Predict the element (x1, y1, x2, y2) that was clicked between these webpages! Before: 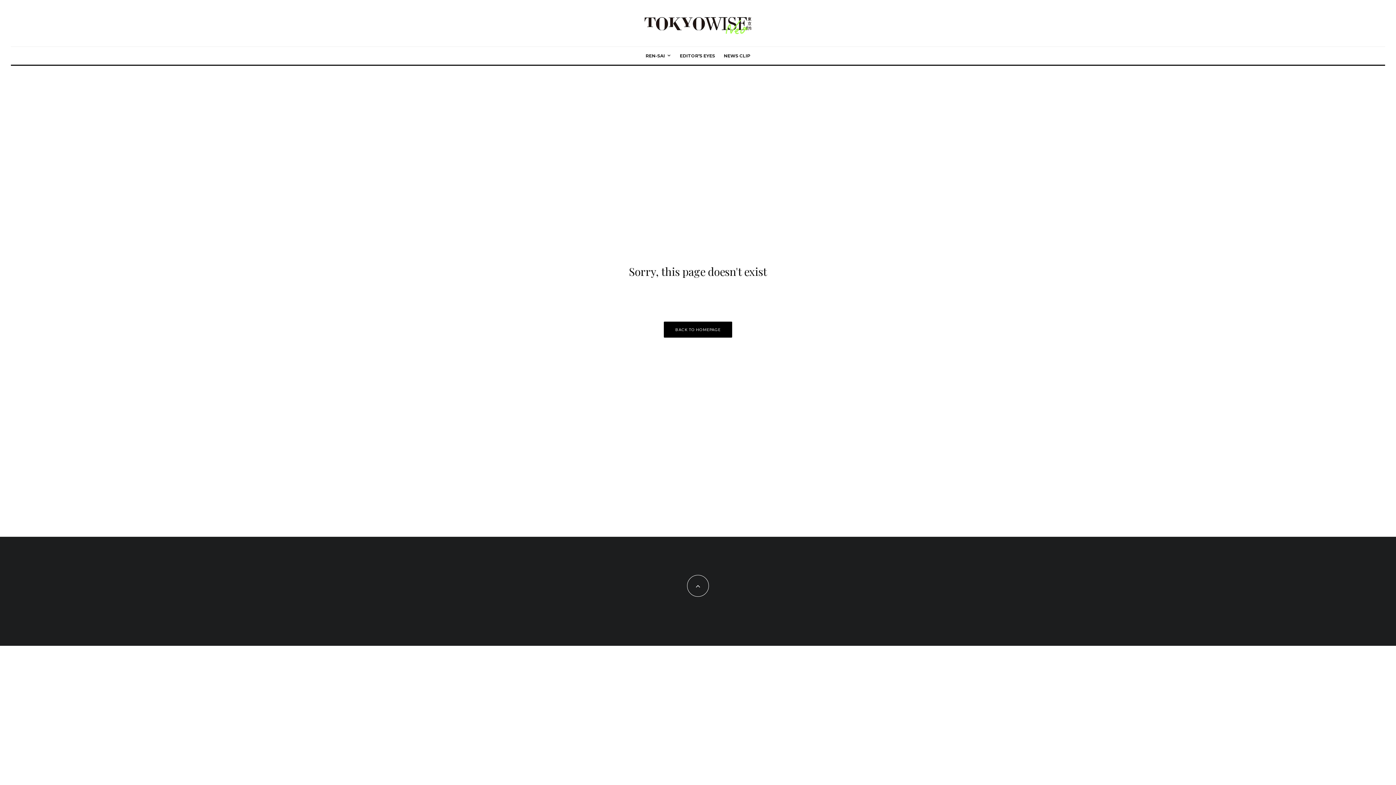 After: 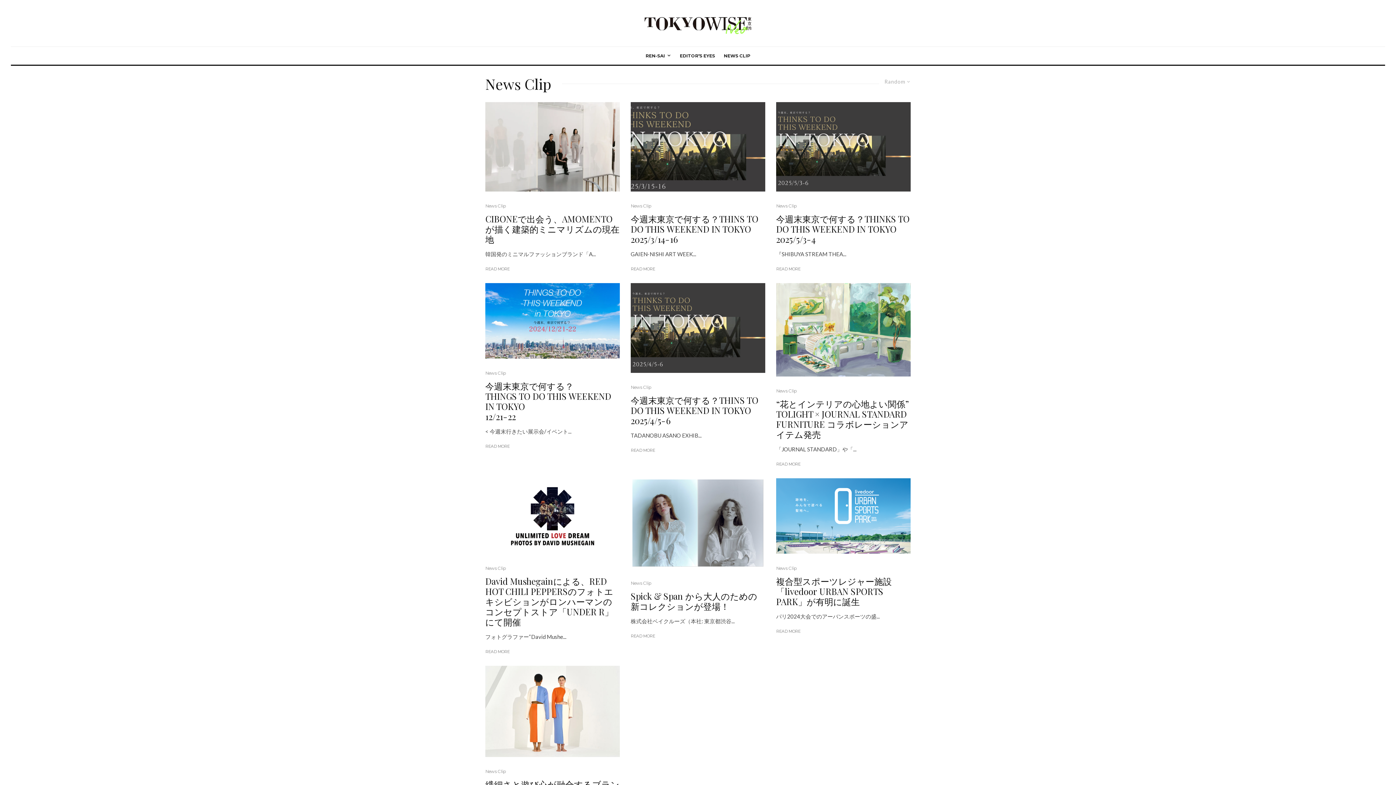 Action: bbox: (719, 46, 754, 64) label: NEWS CLIP